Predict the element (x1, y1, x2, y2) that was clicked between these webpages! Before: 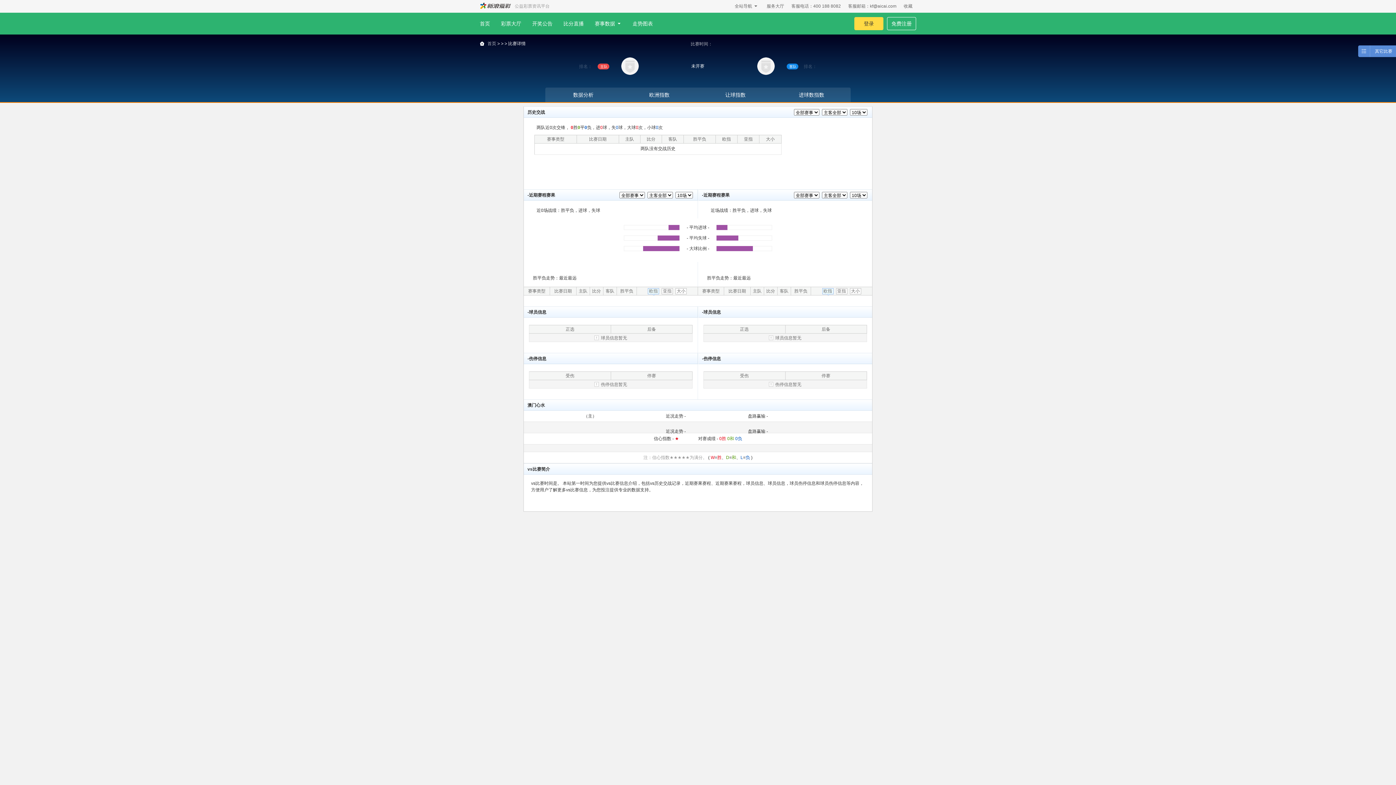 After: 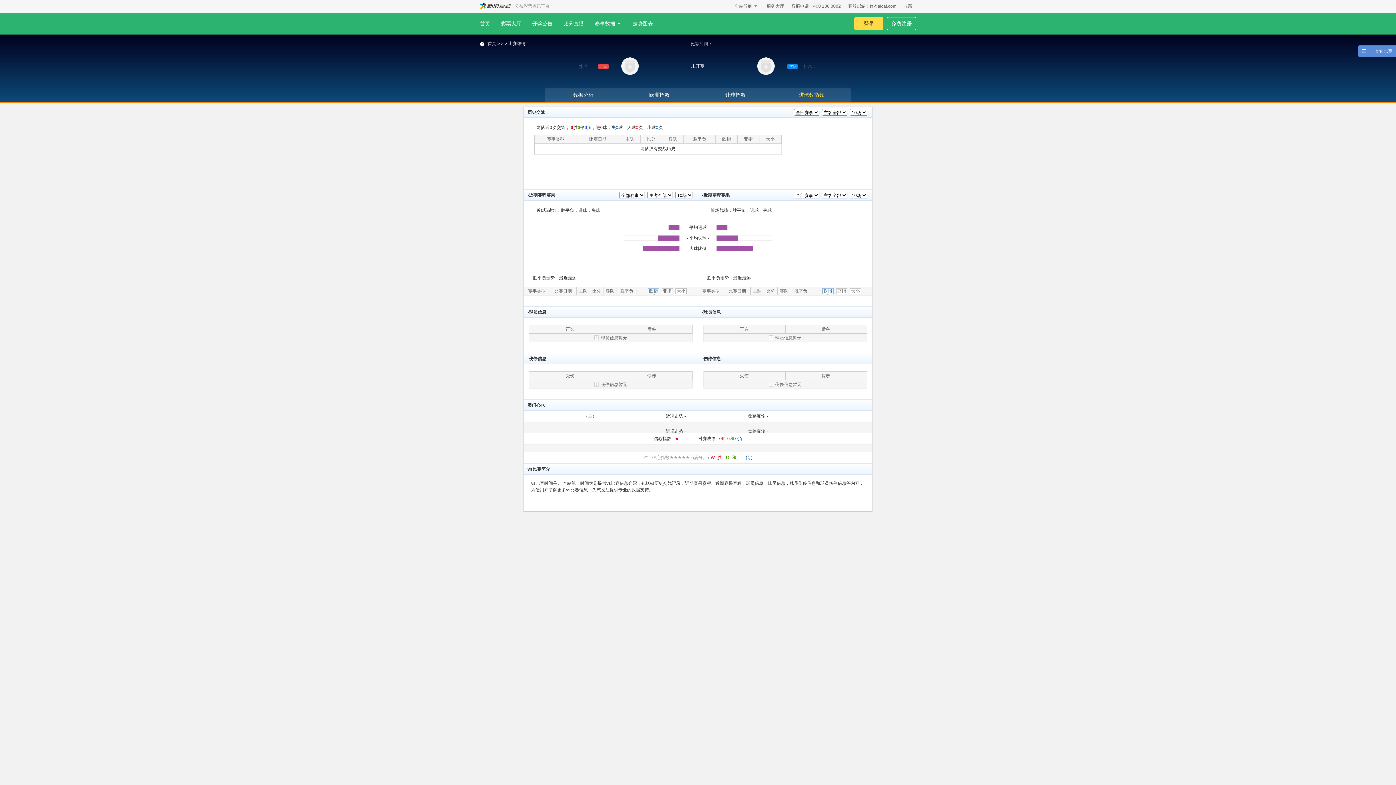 Action: label: 进球数指数 bbox: (773, 87, 849, 102)